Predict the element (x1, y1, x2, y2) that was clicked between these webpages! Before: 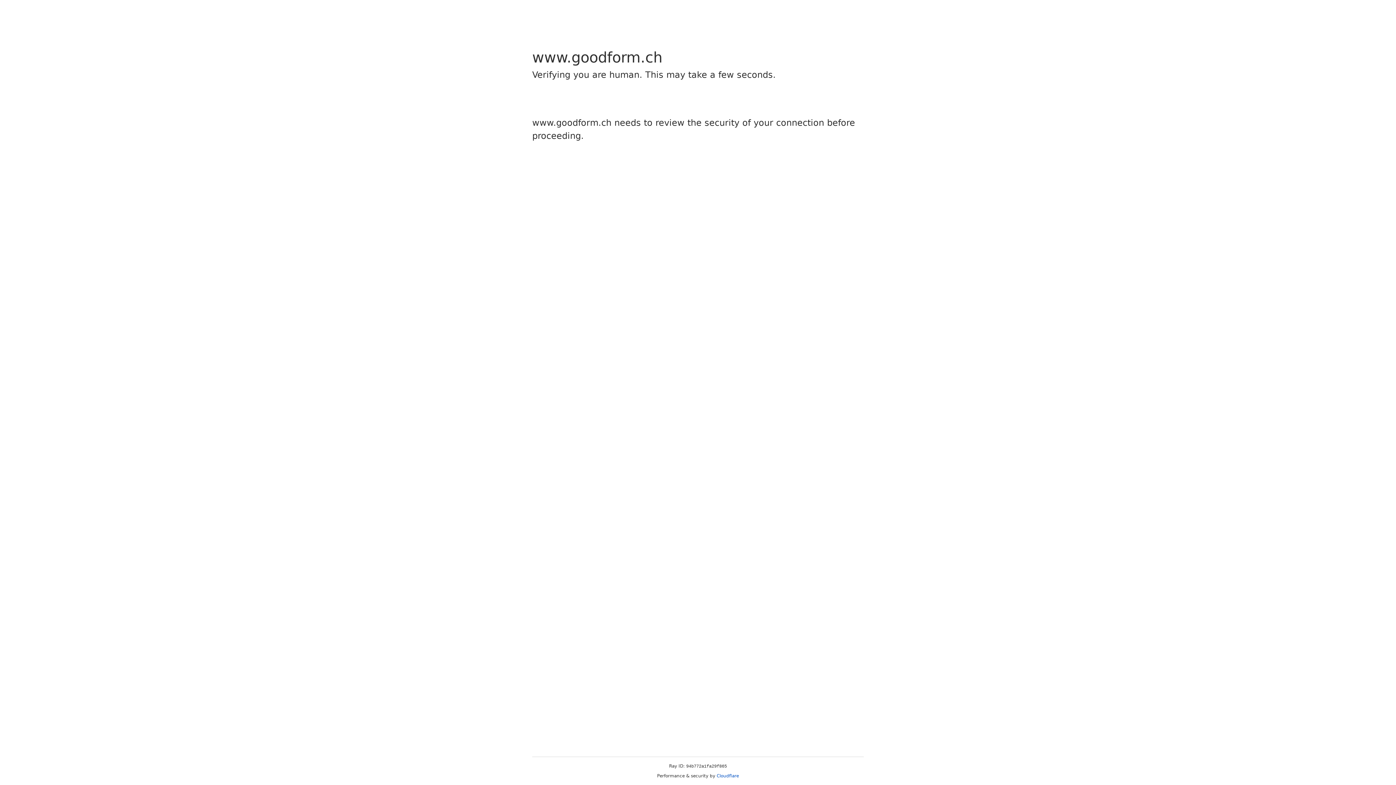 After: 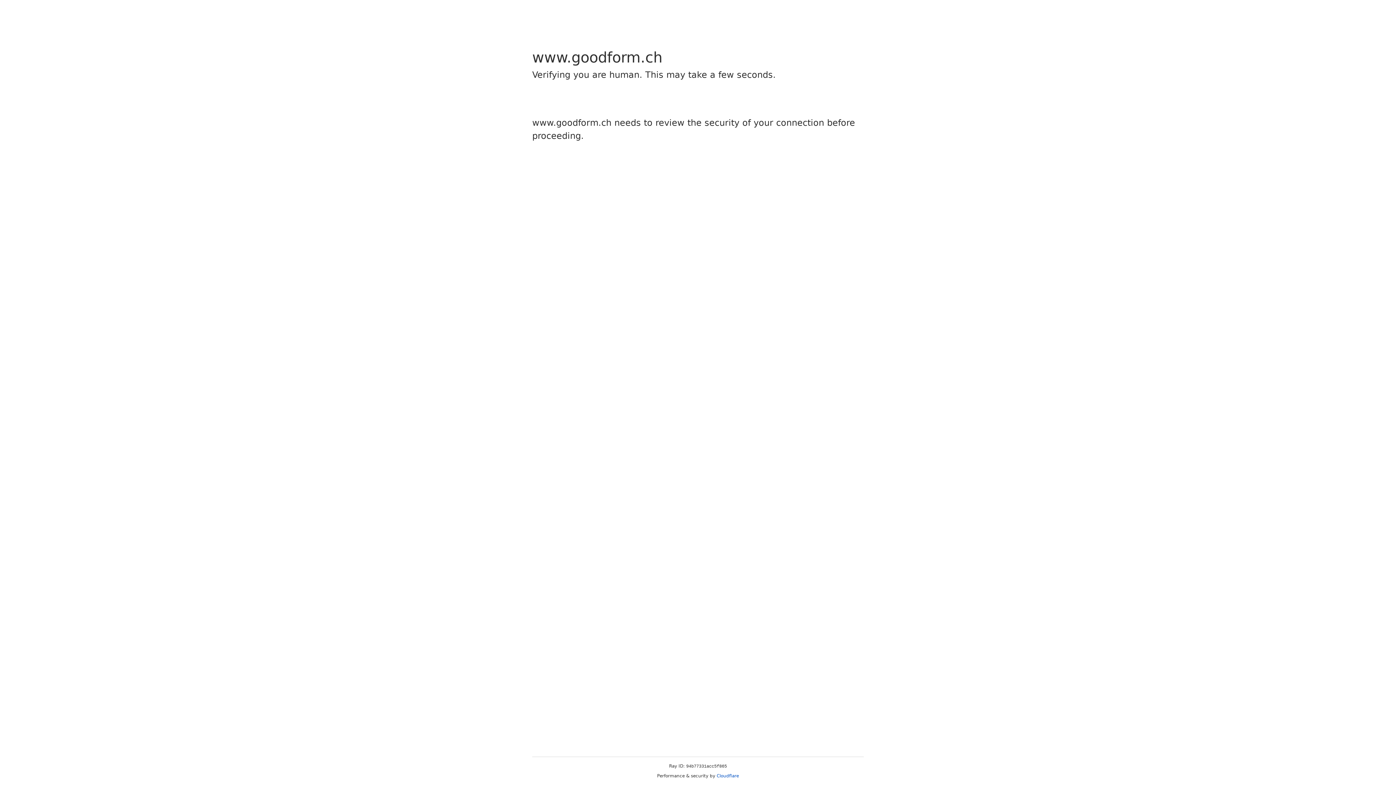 Action: label: Cloudflare bbox: (716, 773, 739, 778)